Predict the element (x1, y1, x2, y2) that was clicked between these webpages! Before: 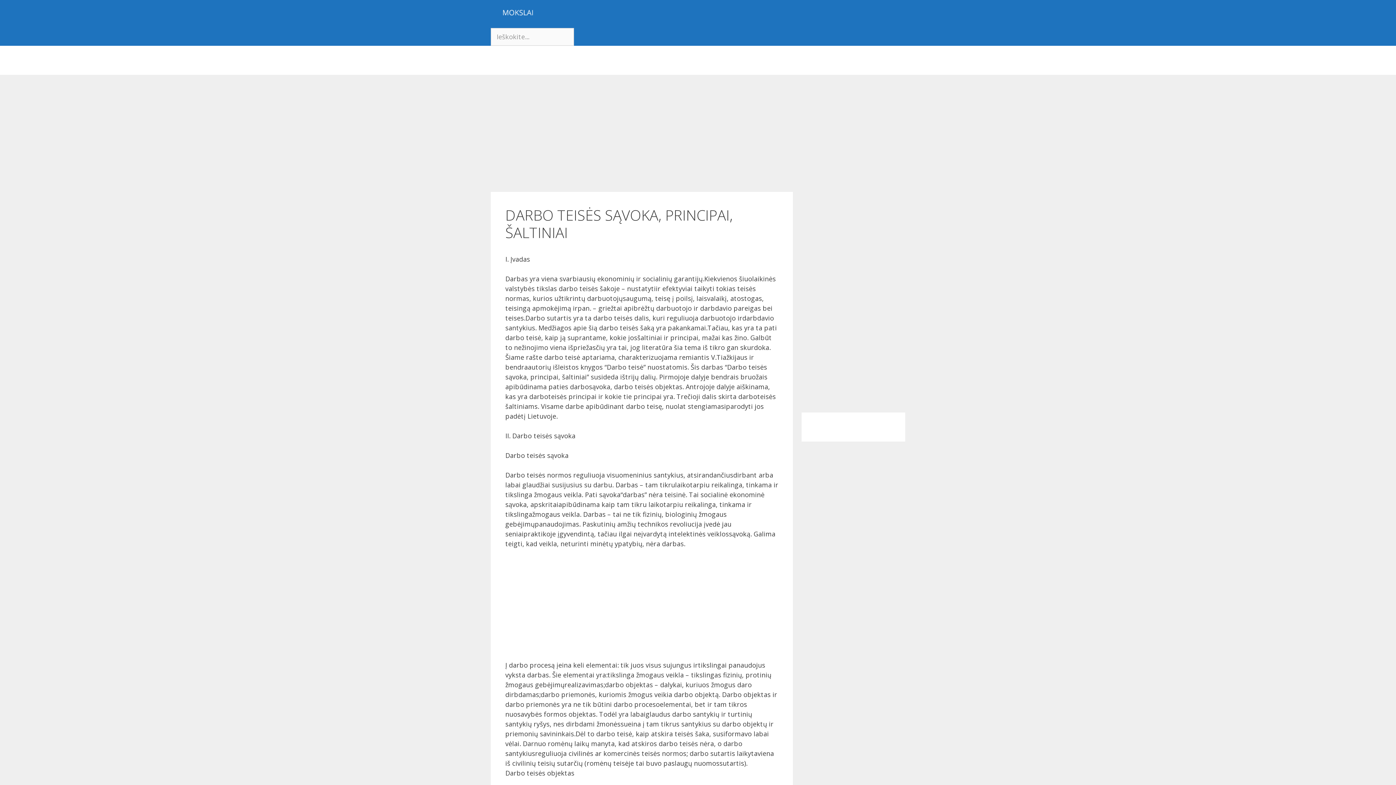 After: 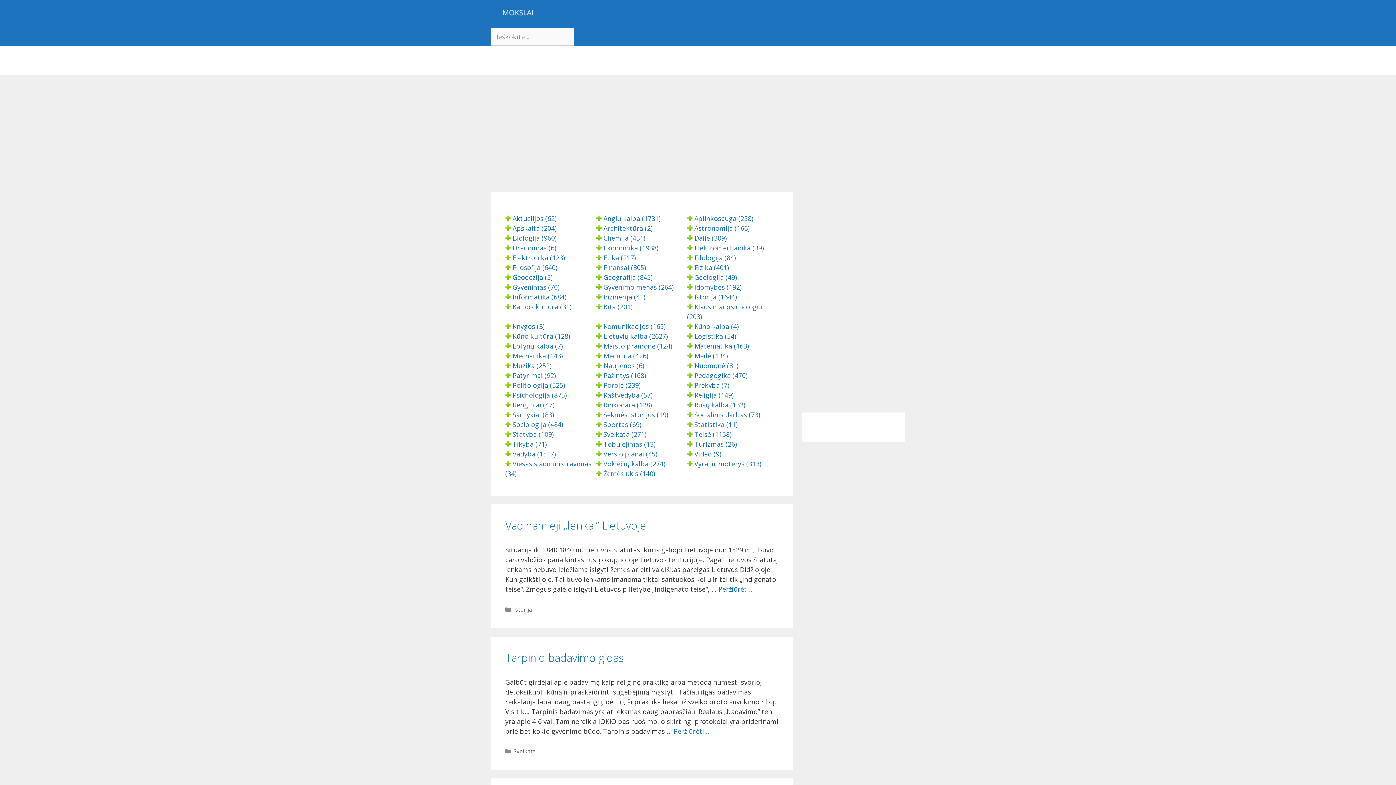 Action: bbox: (490, 0, 545, 27)